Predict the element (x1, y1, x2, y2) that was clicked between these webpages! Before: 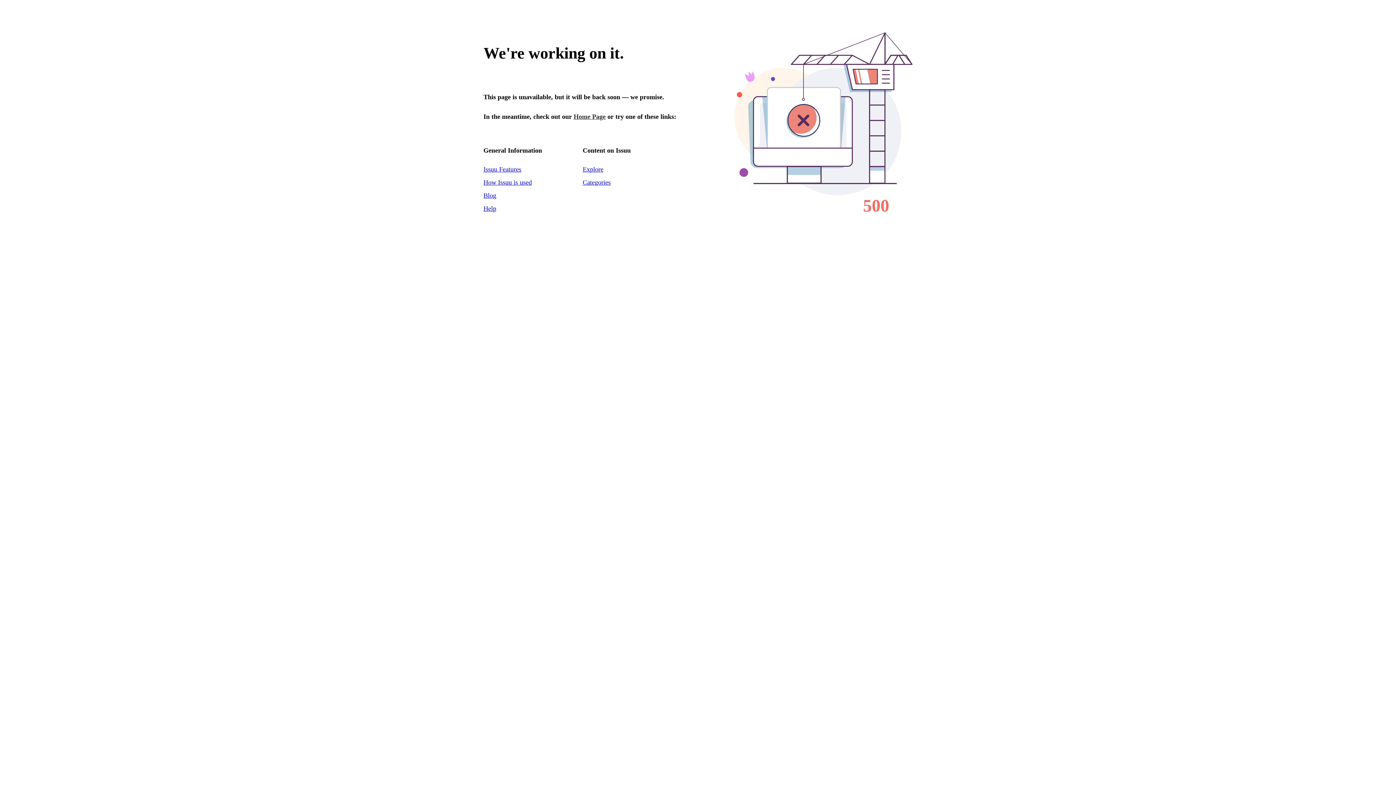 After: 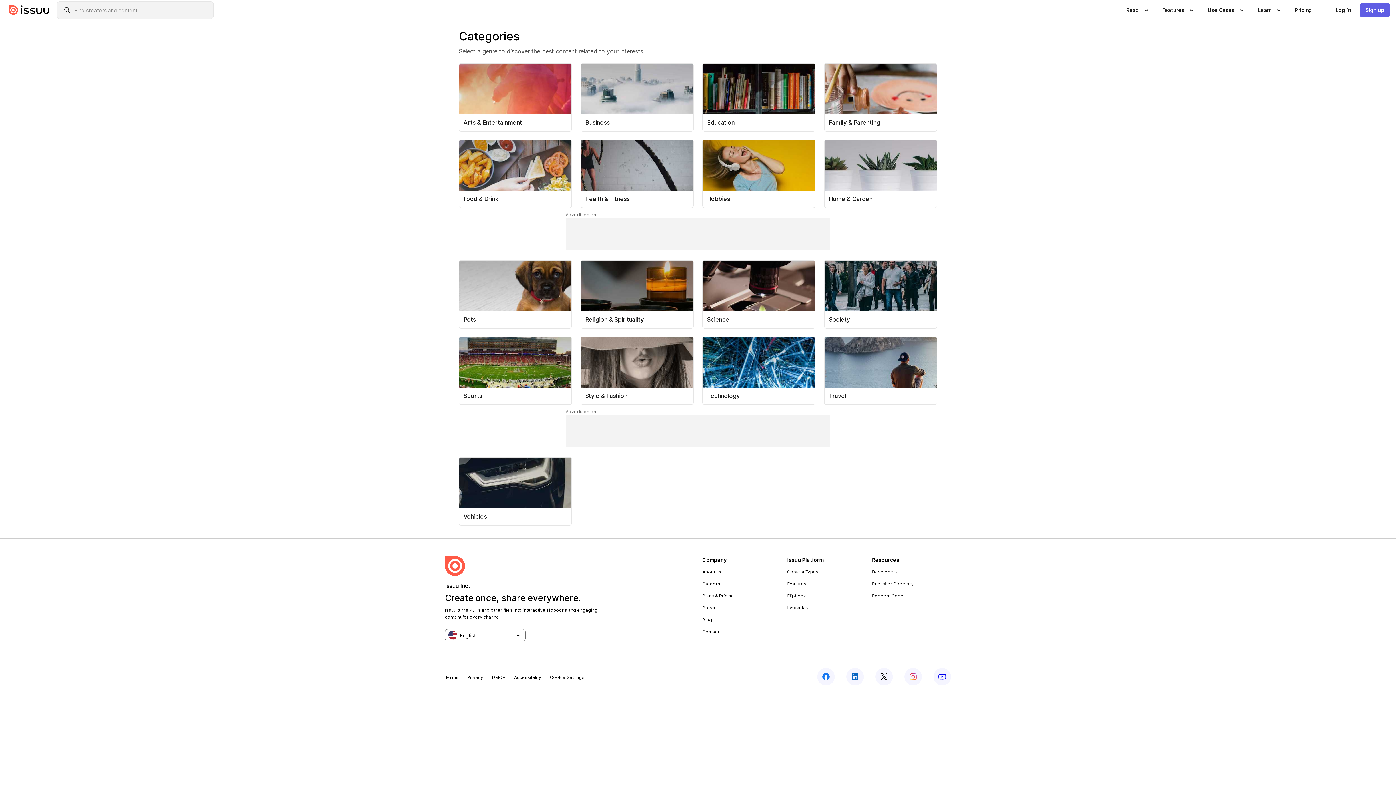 Action: bbox: (582, 178, 610, 186) label: Categories